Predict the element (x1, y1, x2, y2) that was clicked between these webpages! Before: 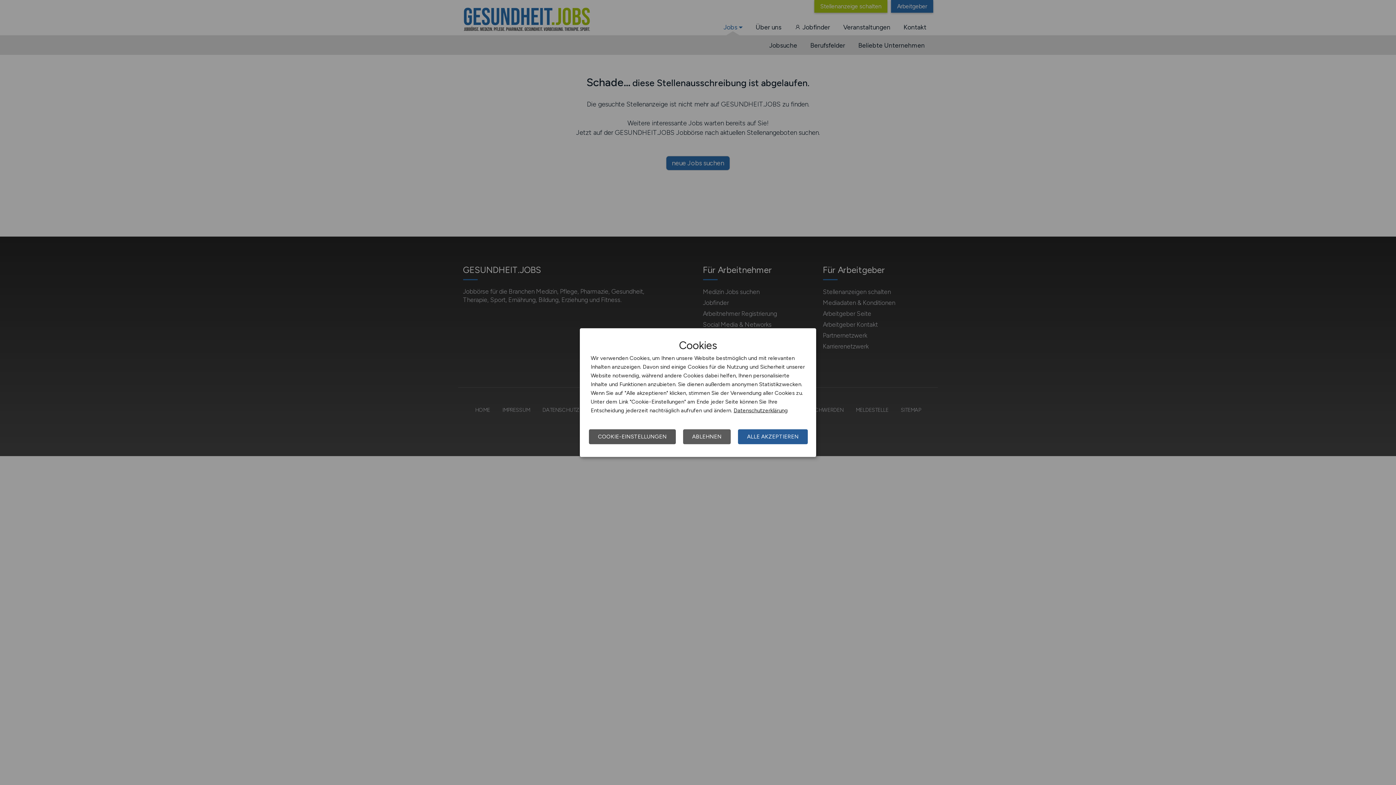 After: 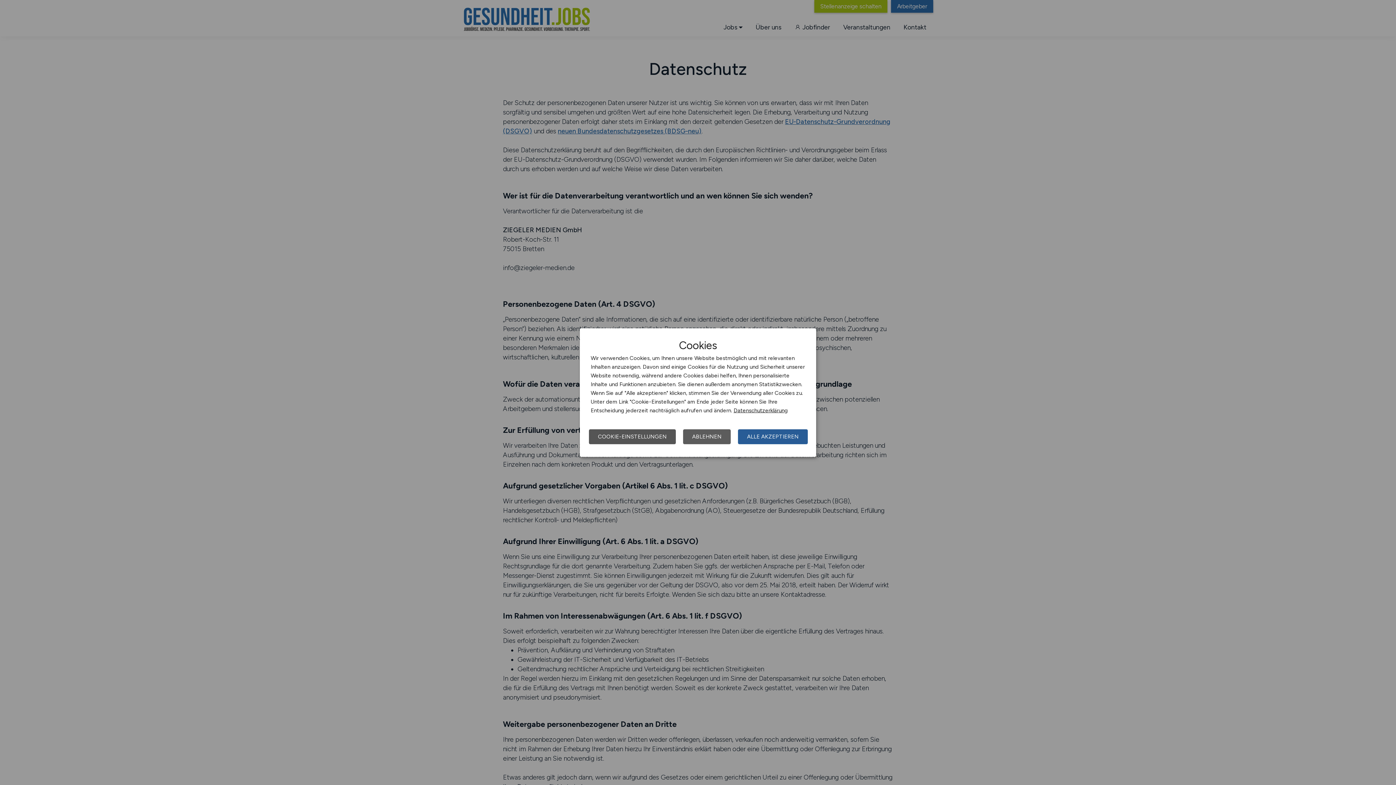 Action: label: Datenschutzerklärung bbox: (733, 407, 788, 413)